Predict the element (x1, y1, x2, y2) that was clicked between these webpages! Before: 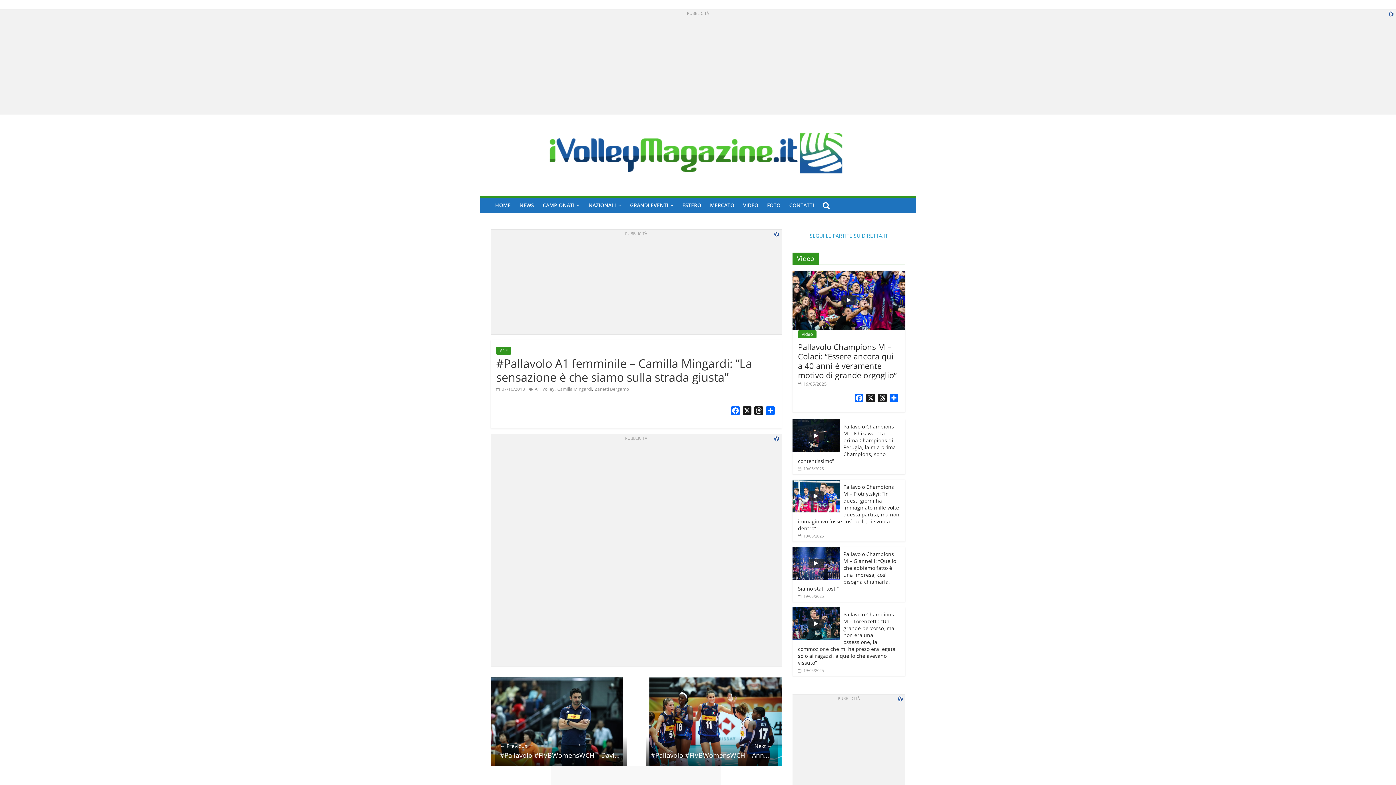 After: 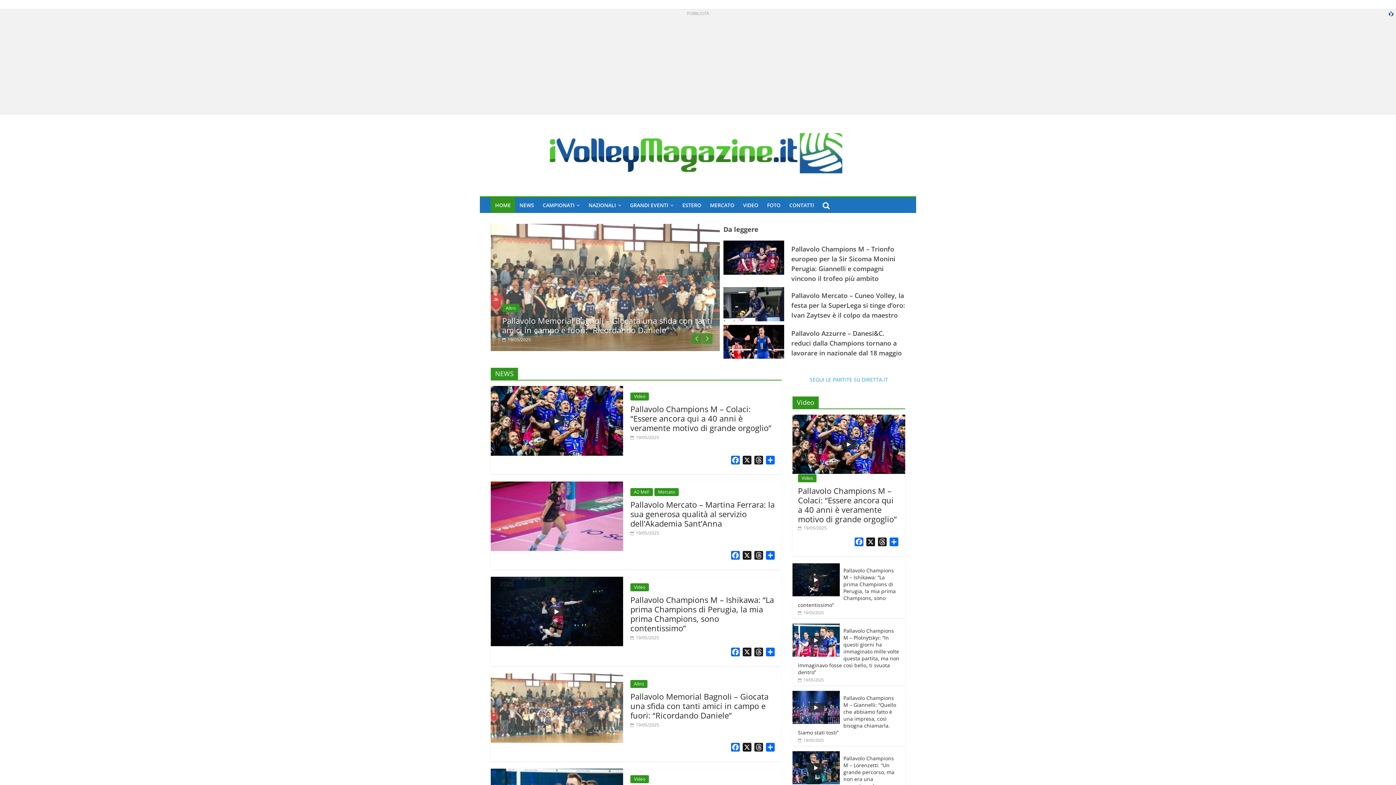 Action: bbox: (544, 127, 851, 180)